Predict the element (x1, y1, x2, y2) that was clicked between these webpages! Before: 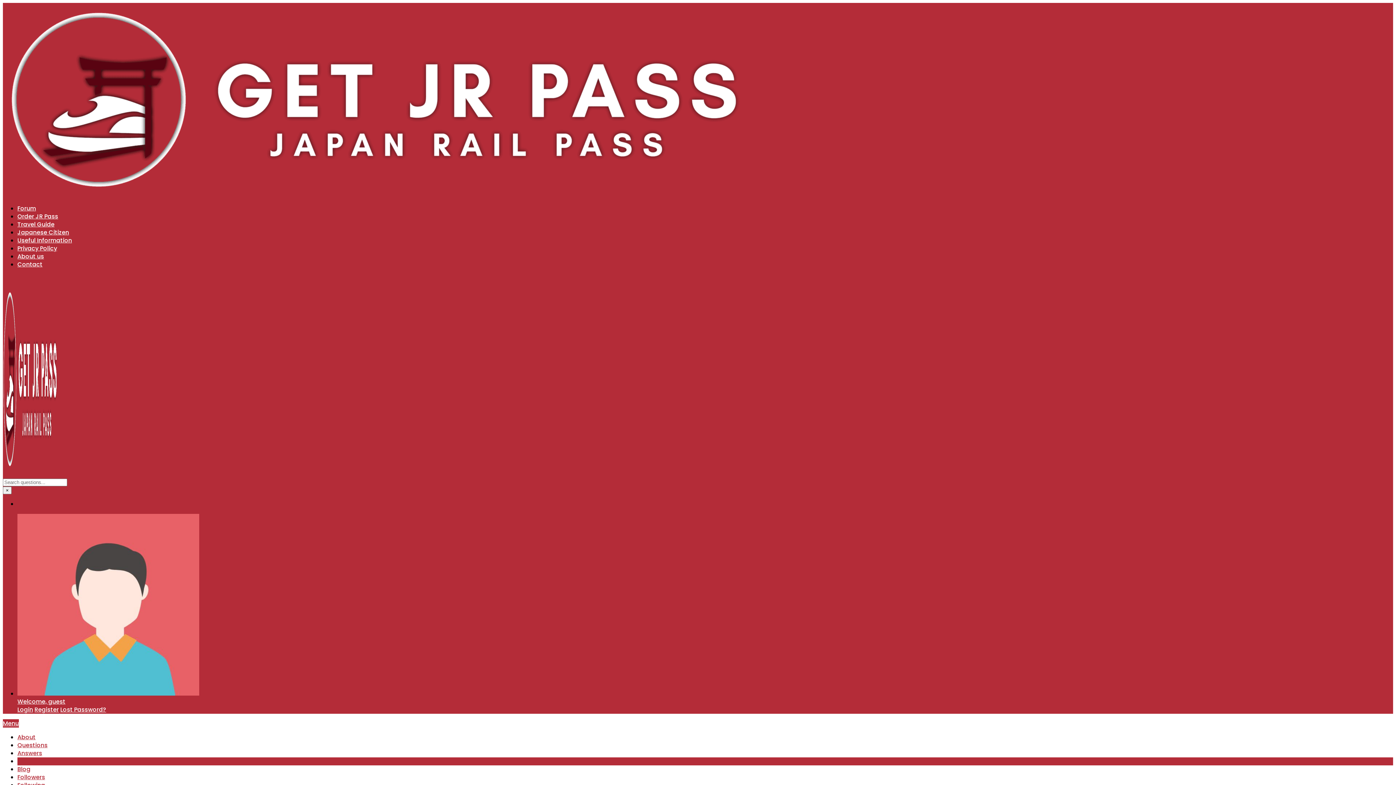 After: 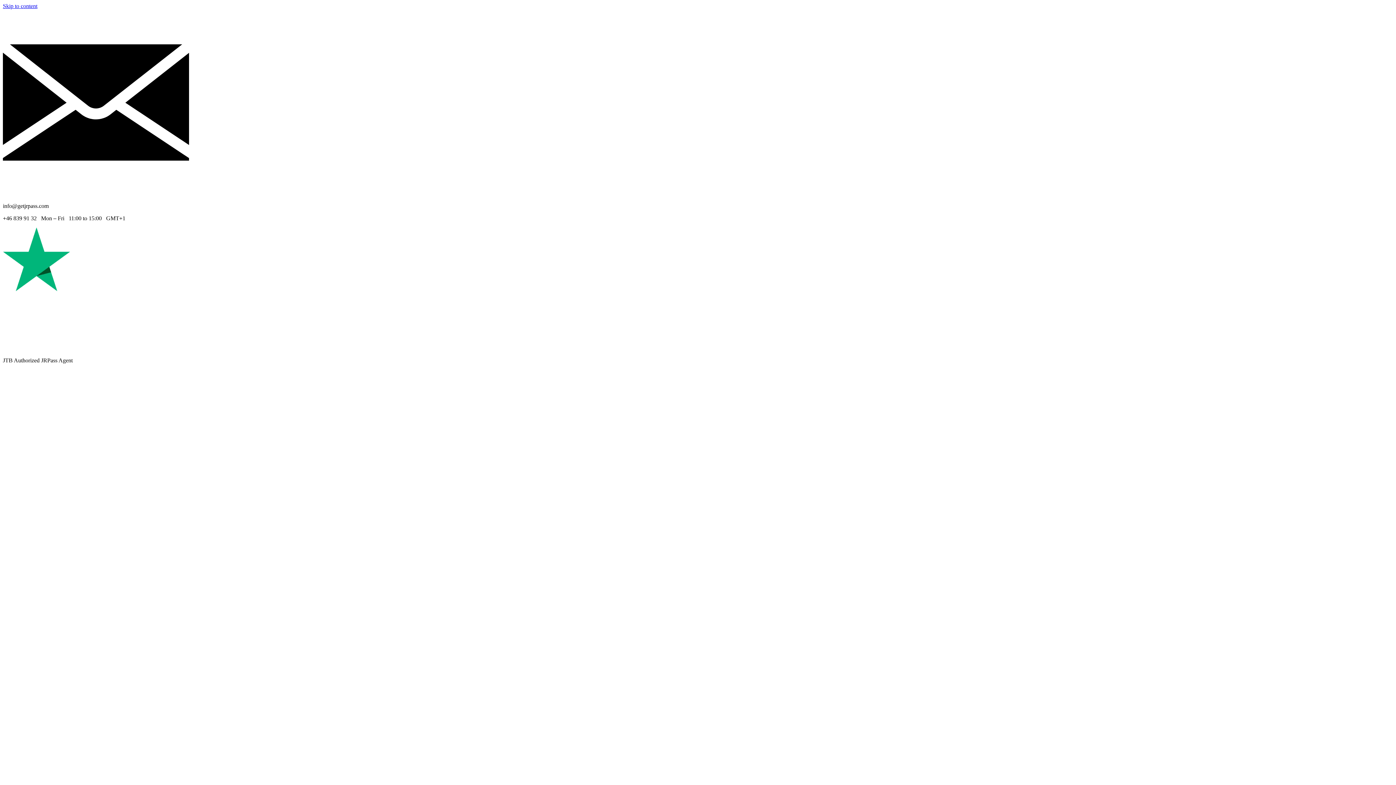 Action: label: Order JR Pass bbox: (17, 212, 58, 220)